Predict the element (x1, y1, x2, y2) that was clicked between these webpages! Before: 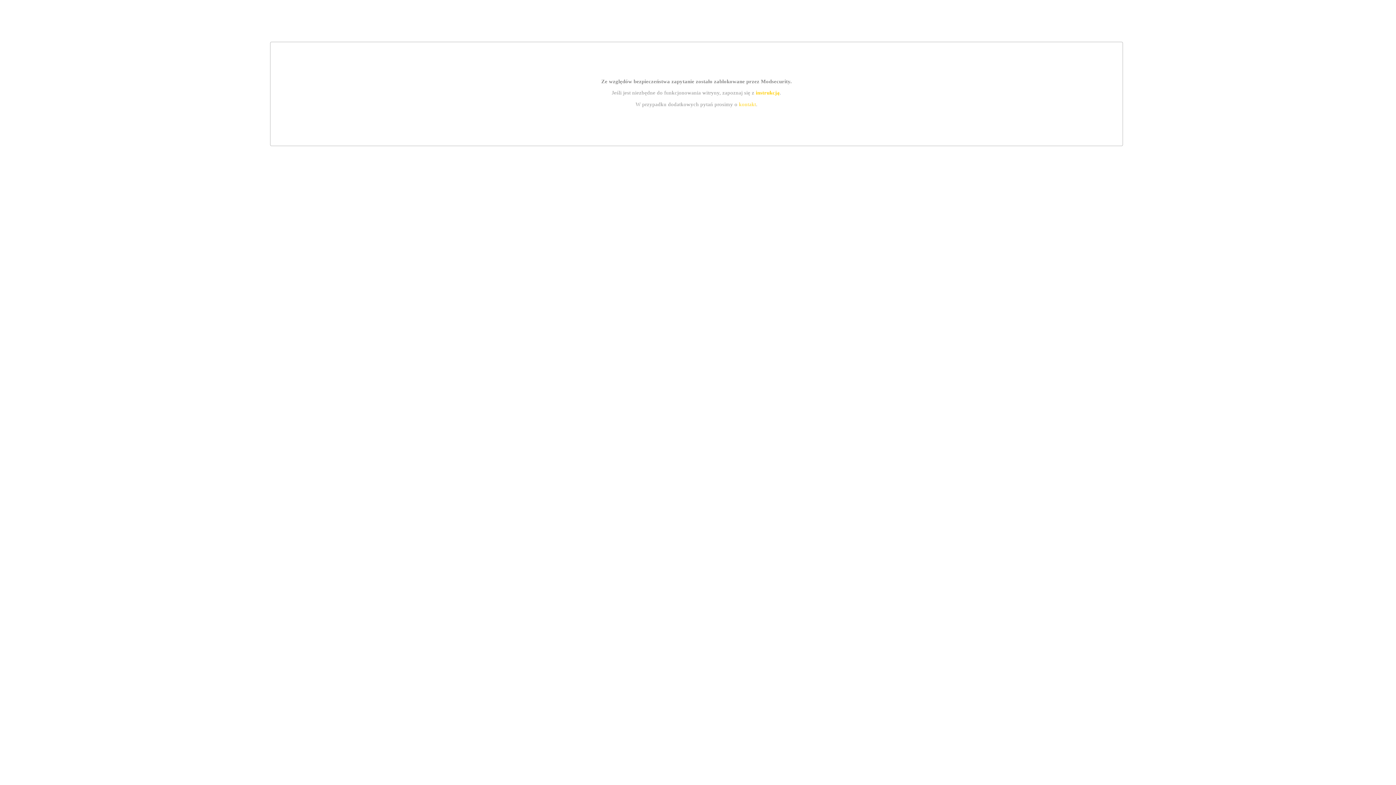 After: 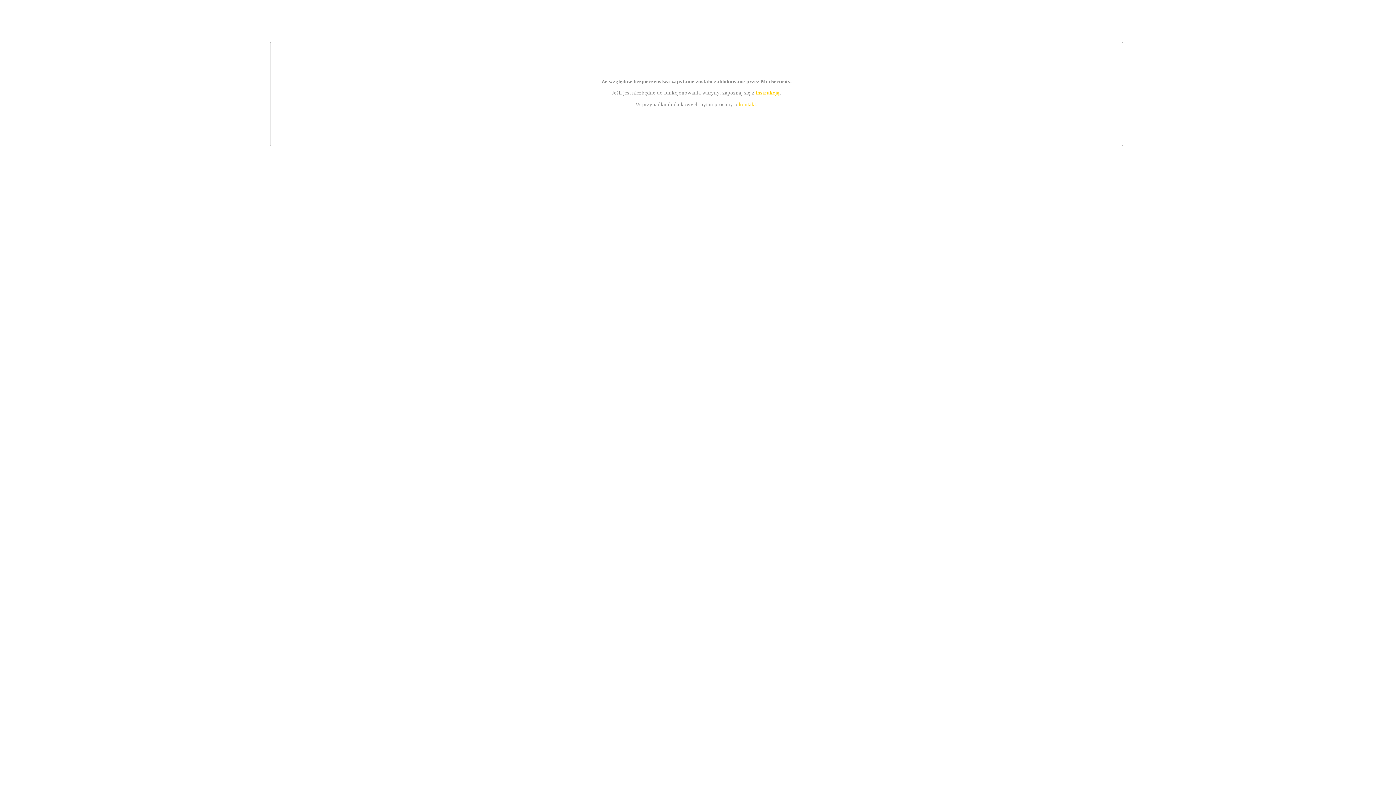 Action: label: instrukcją bbox: (755, 89, 779, 95)